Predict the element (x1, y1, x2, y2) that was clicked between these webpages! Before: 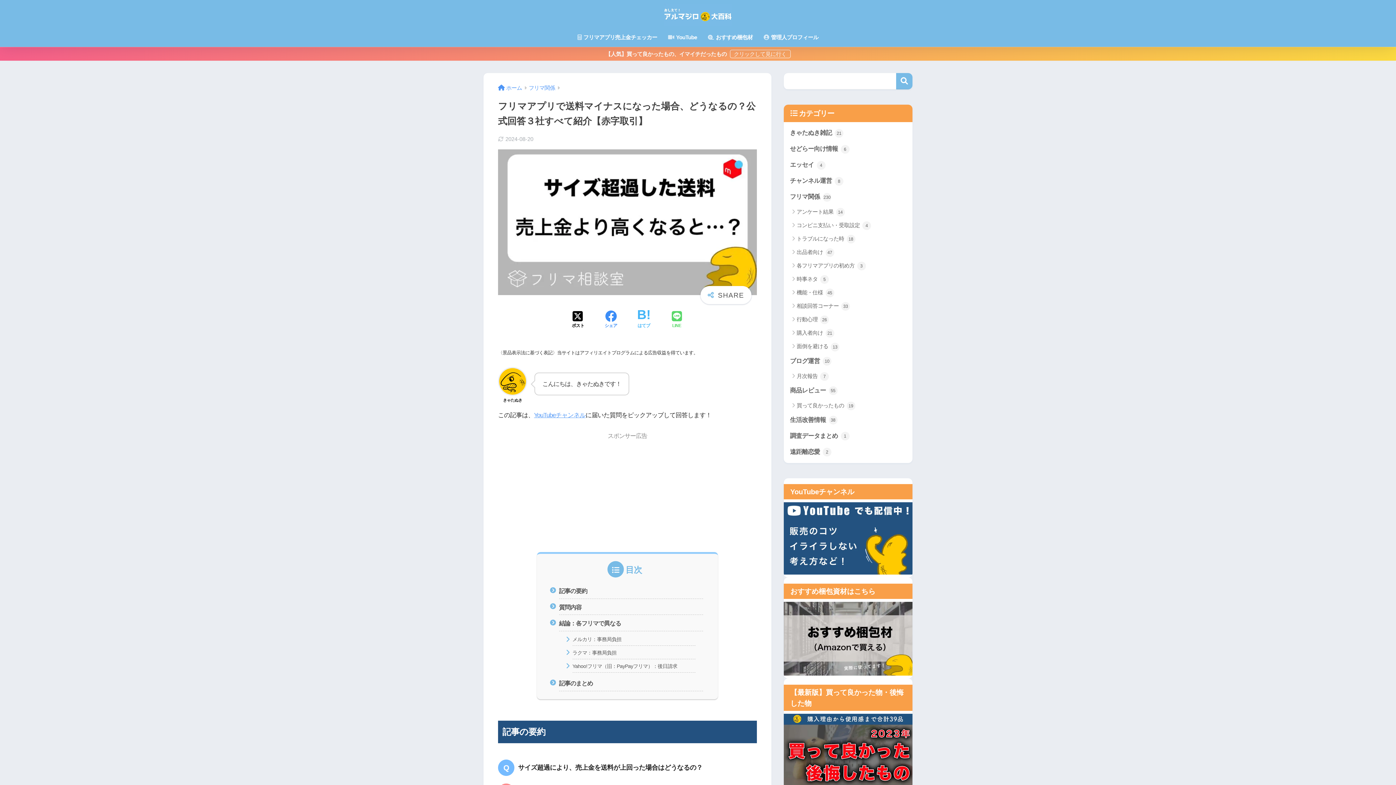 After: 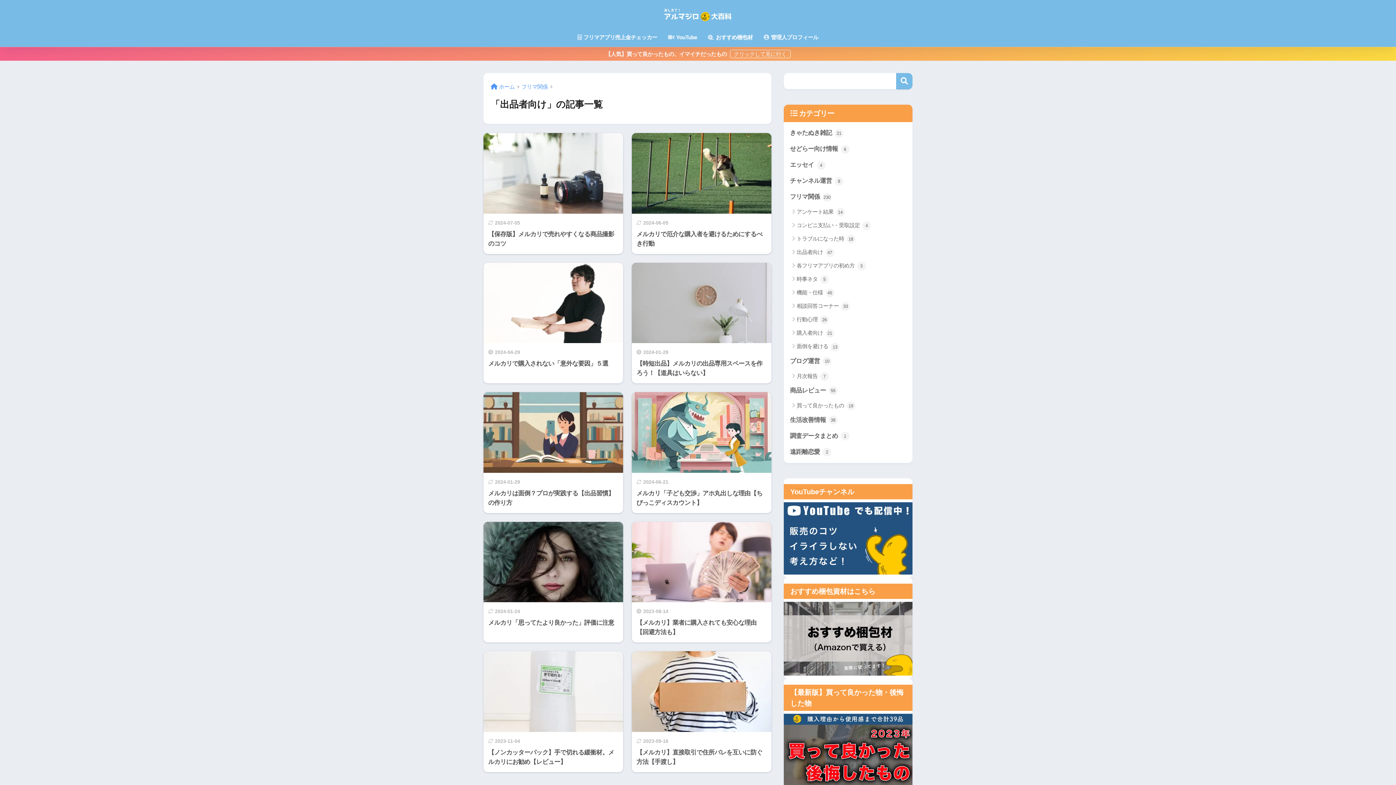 Action: bbox: (787, 245, 909, 259) label: 出品者向け 47